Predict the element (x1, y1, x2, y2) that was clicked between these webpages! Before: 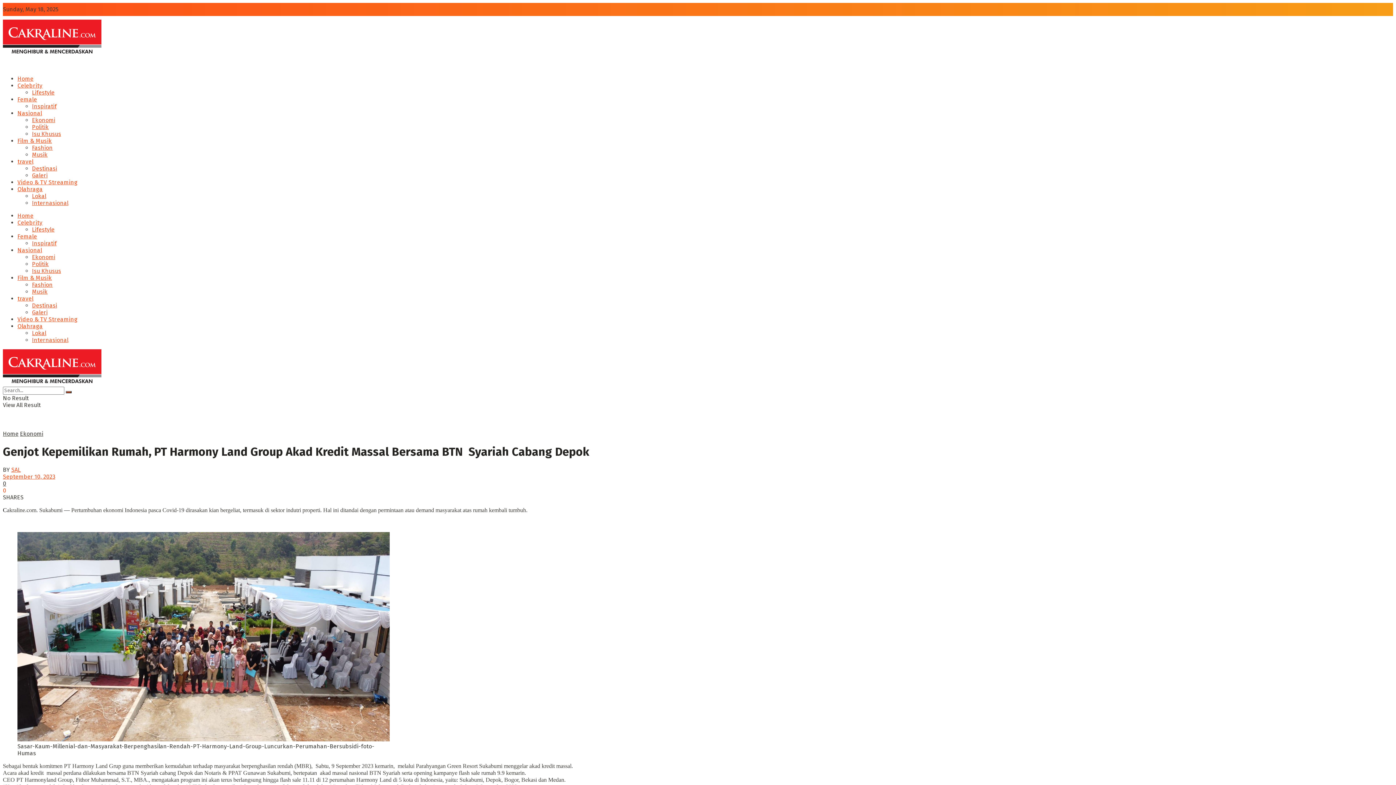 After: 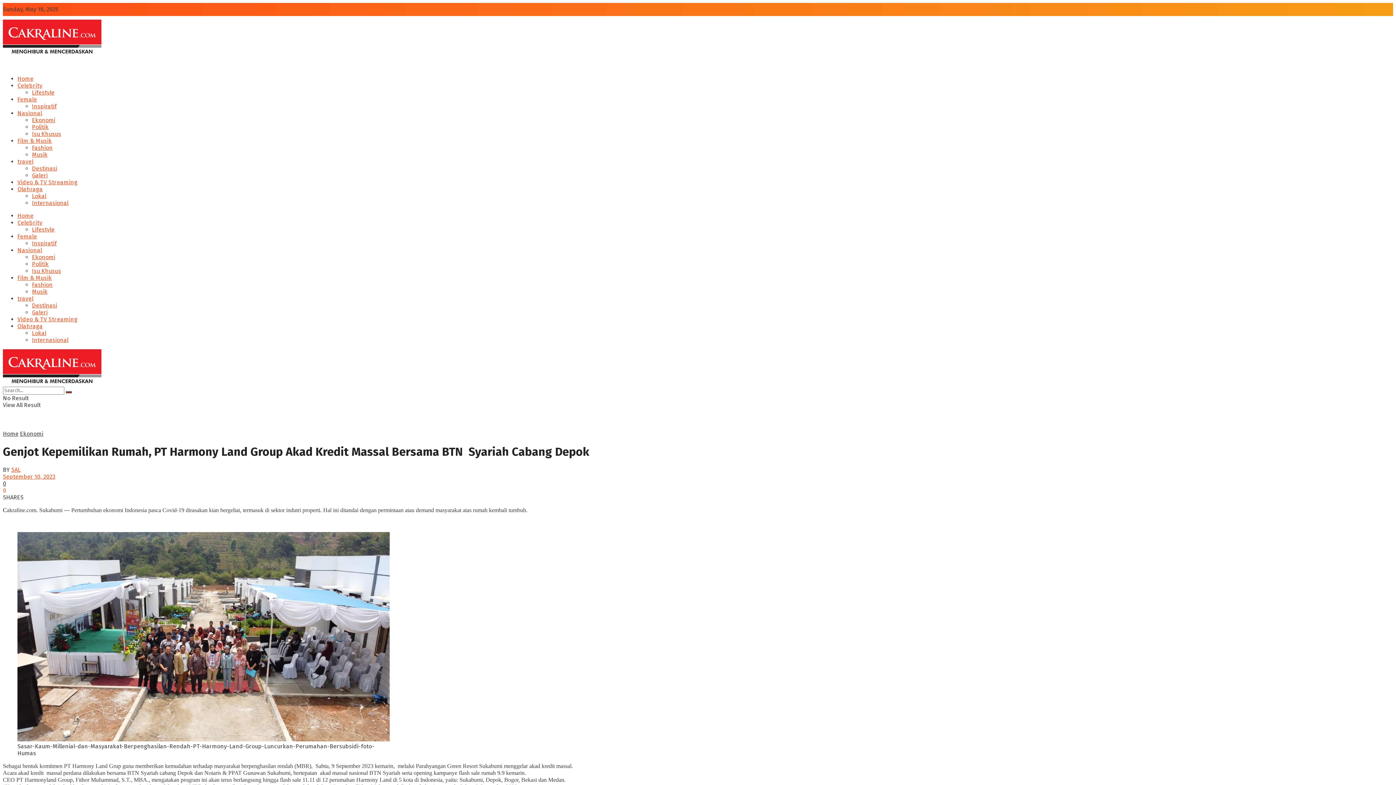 Action: bbox: (2, 473, 55, 480) label: September 10, 2023